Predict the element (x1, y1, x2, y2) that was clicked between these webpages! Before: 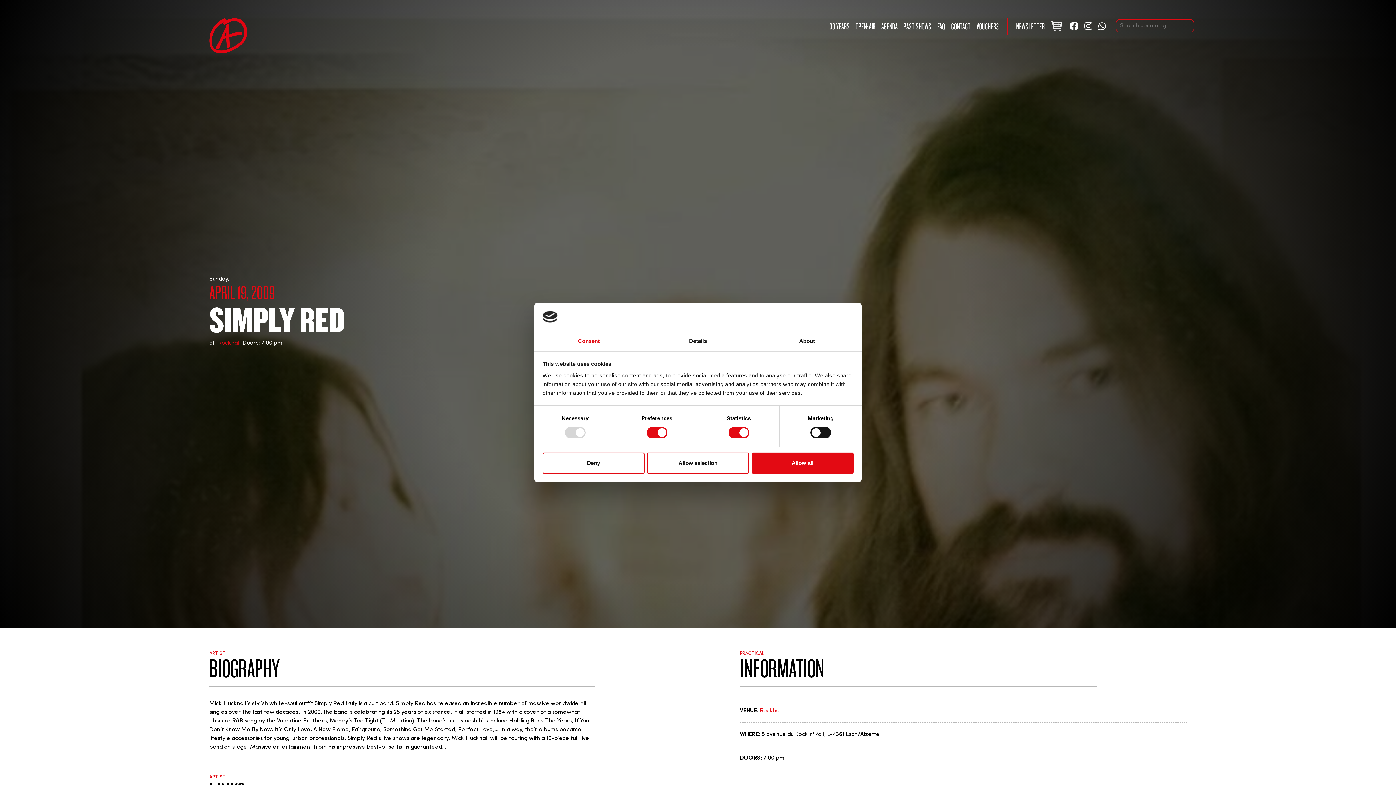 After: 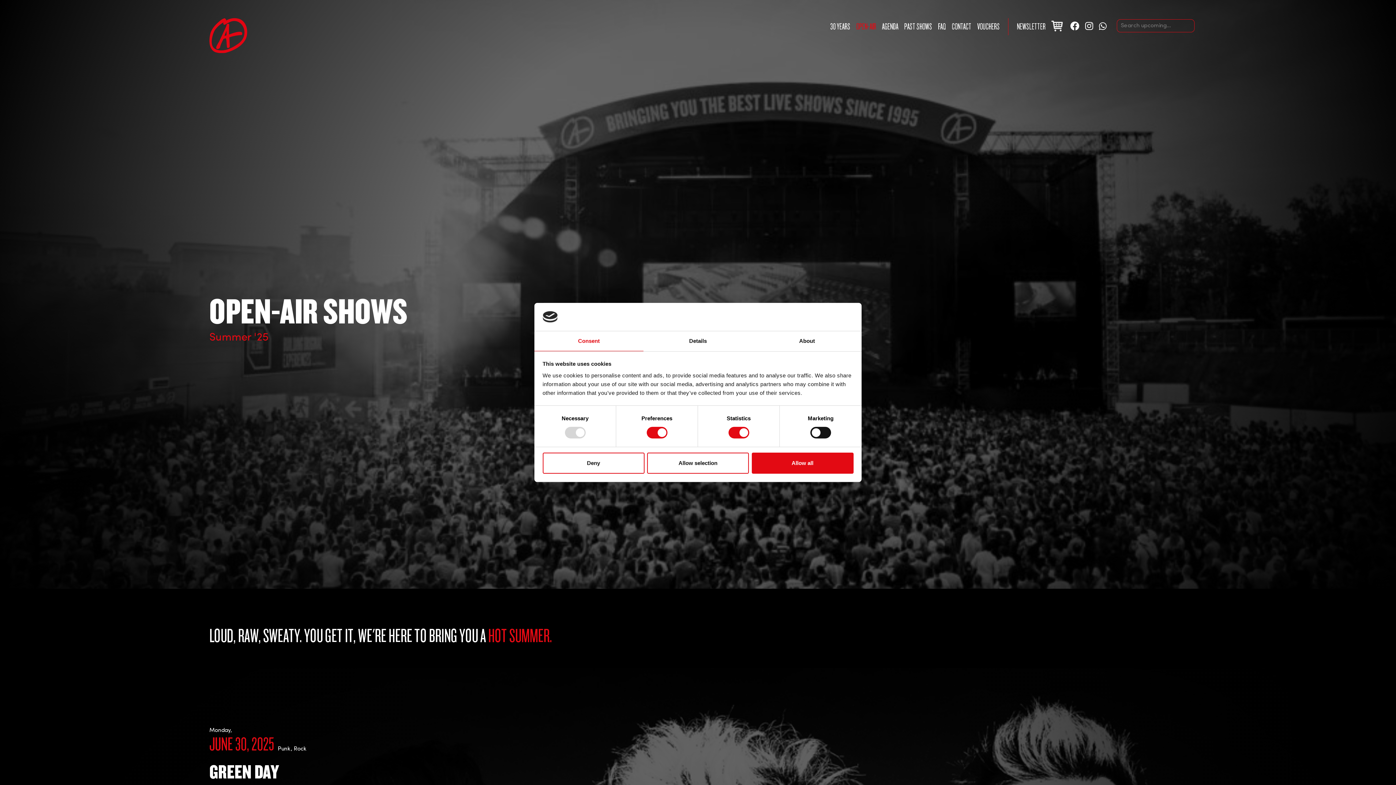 Action: bbox: (852, 20, 878, 33) label: OPEN-AIR